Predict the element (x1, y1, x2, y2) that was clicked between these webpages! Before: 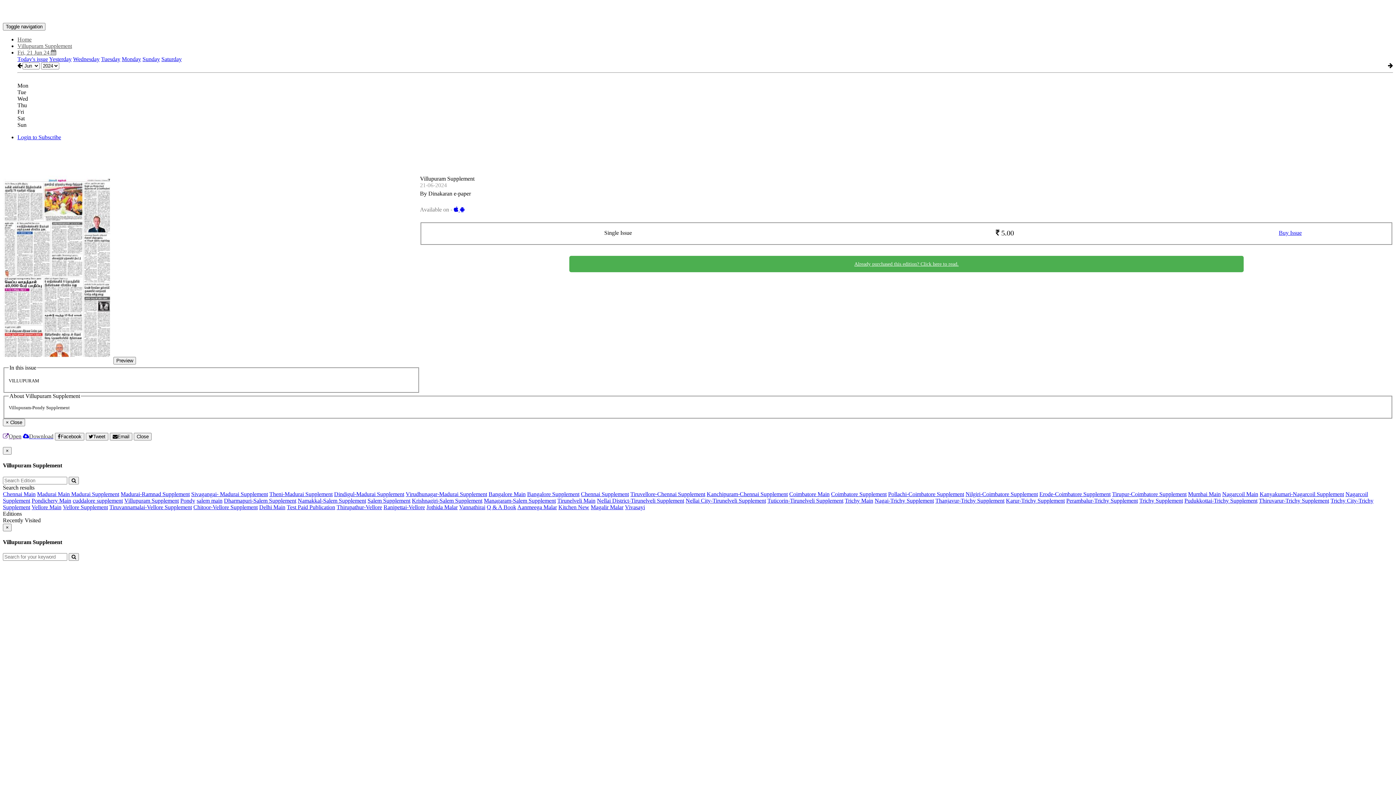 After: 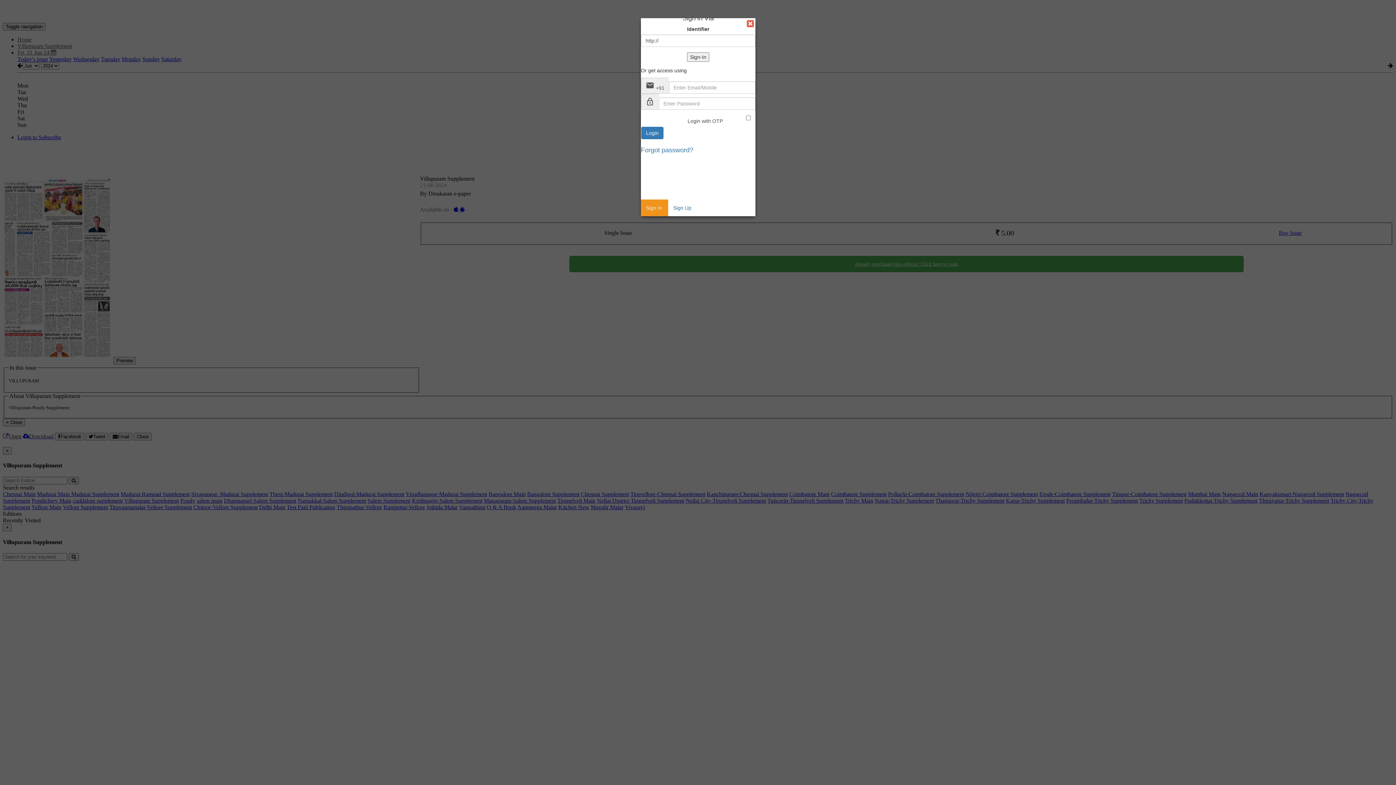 Action: label: Login to Subscribe bbox: (17, 134, 61, 140)